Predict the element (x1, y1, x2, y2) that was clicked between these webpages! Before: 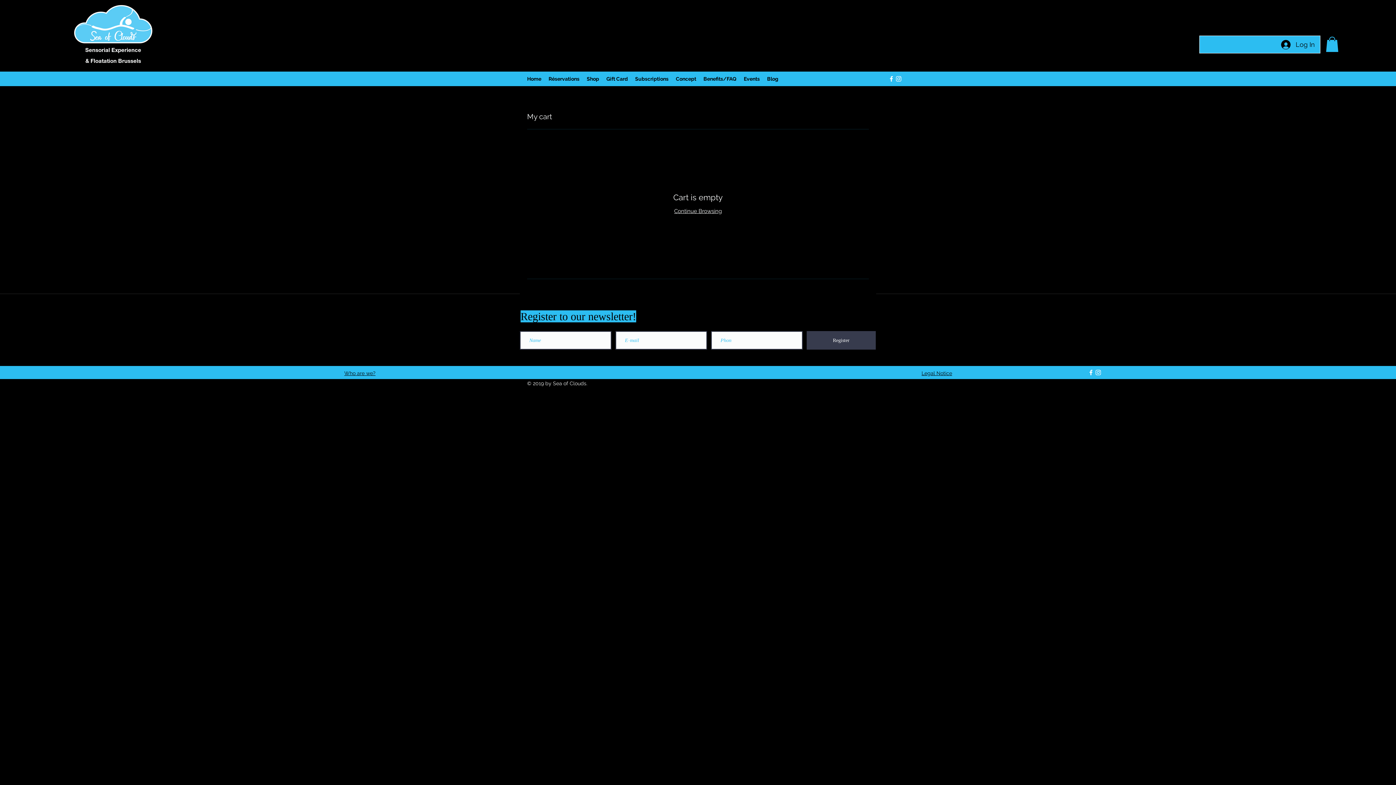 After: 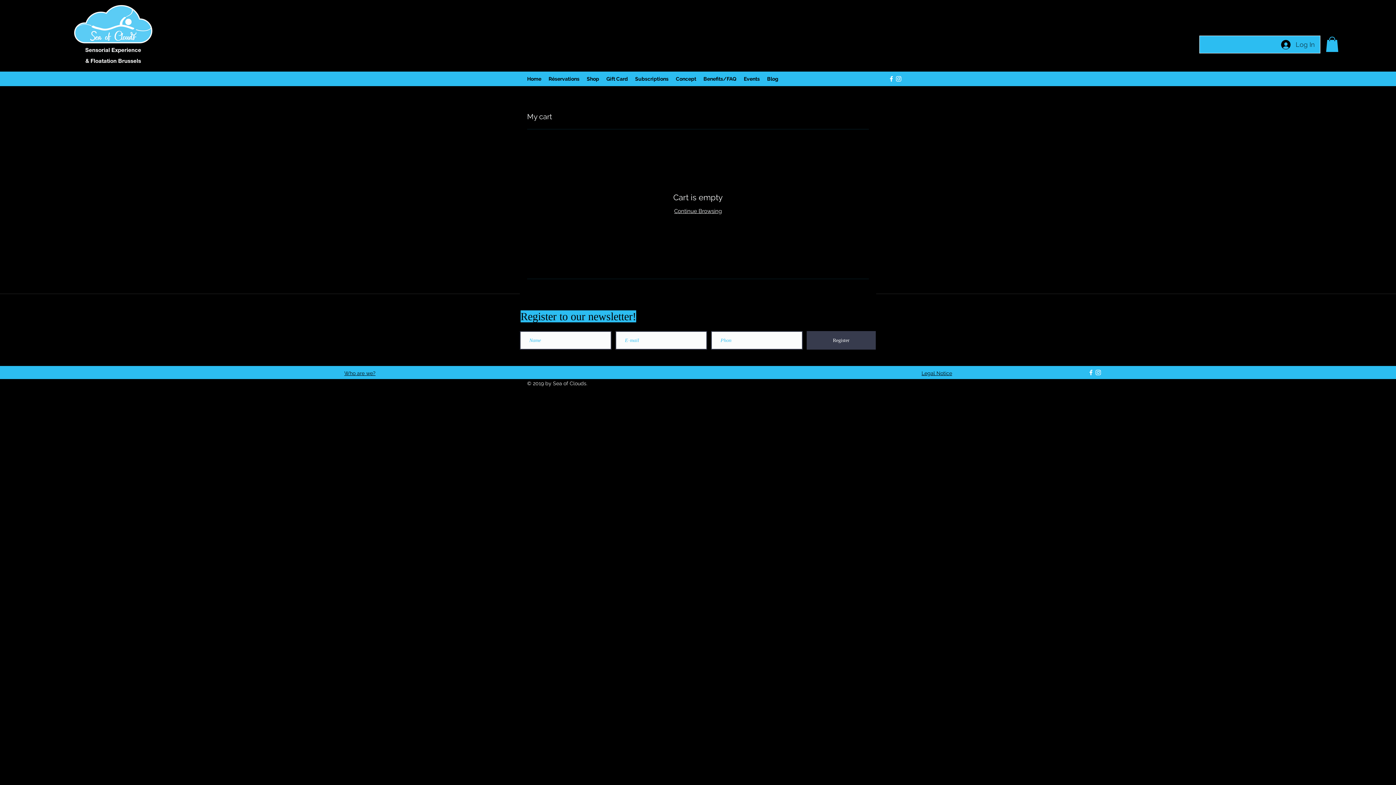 Action: label: Log In bbox: (1276, 36, 1320, 52)